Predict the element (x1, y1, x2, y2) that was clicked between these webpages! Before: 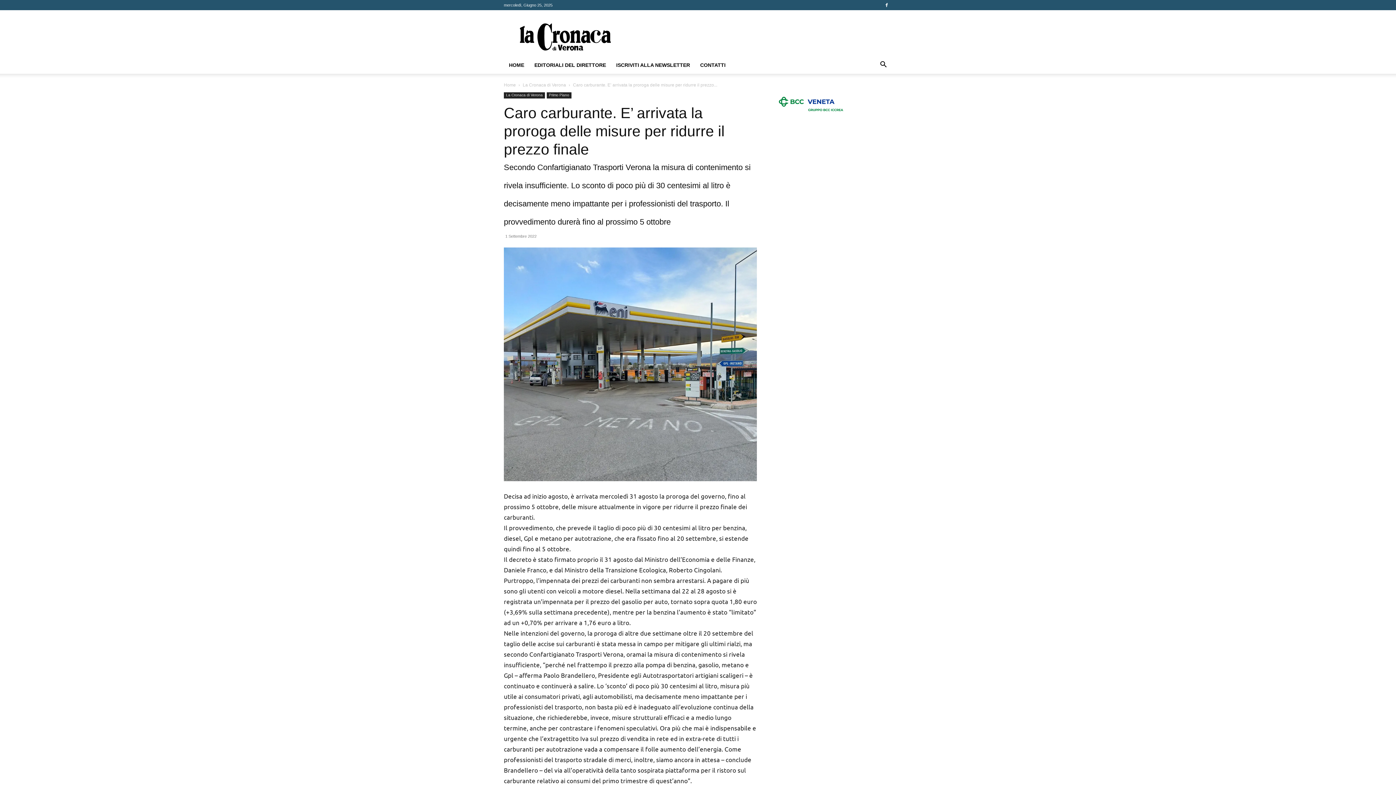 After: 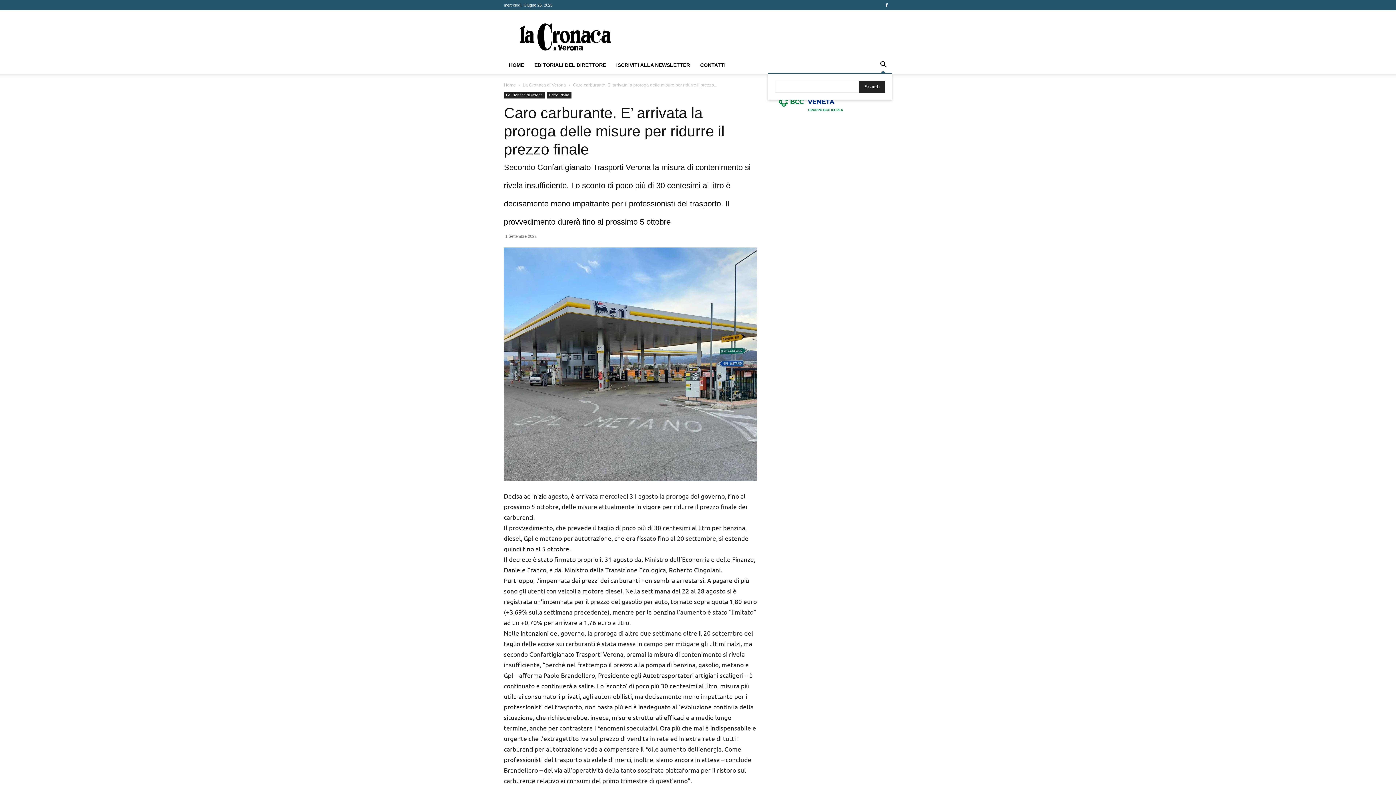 Action: label: Search bbox: (874, 62, 892, 68)